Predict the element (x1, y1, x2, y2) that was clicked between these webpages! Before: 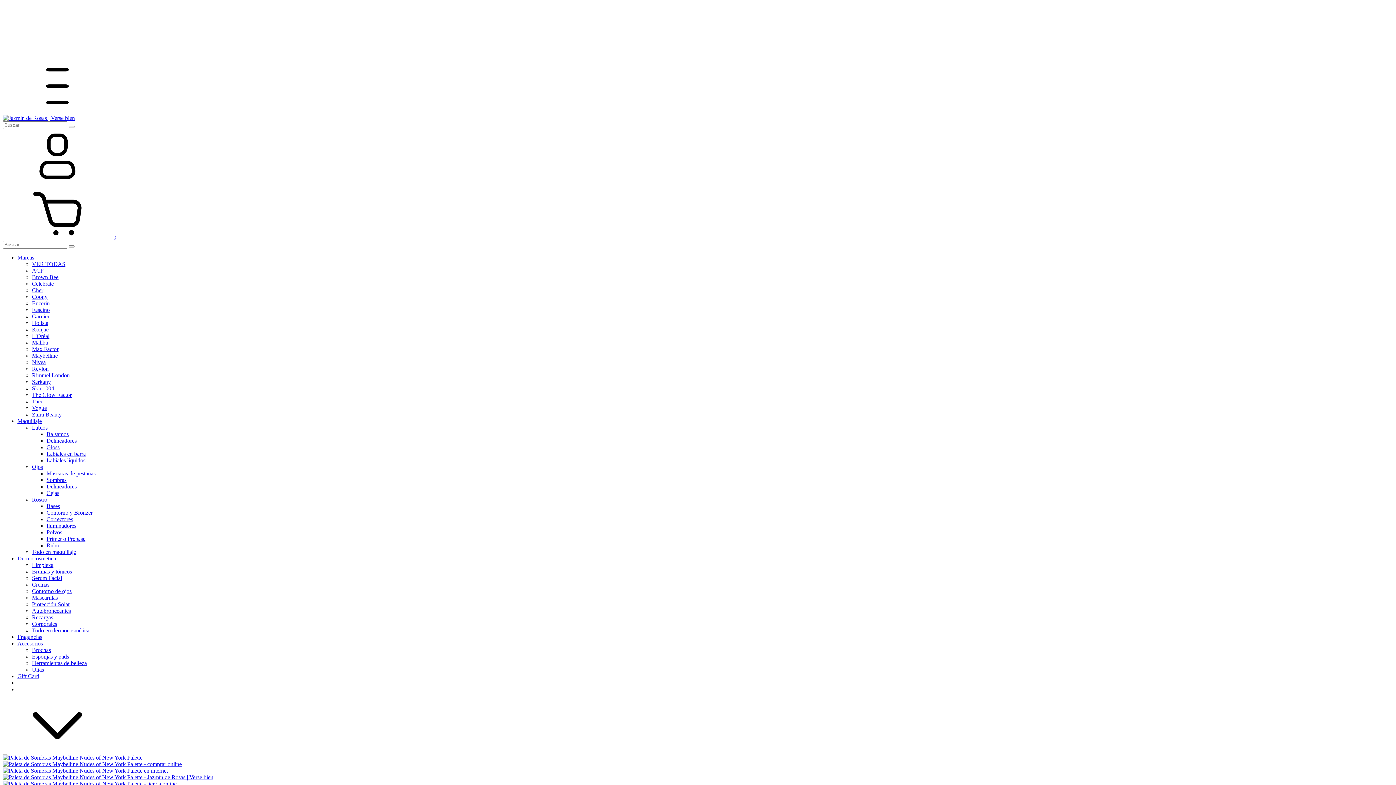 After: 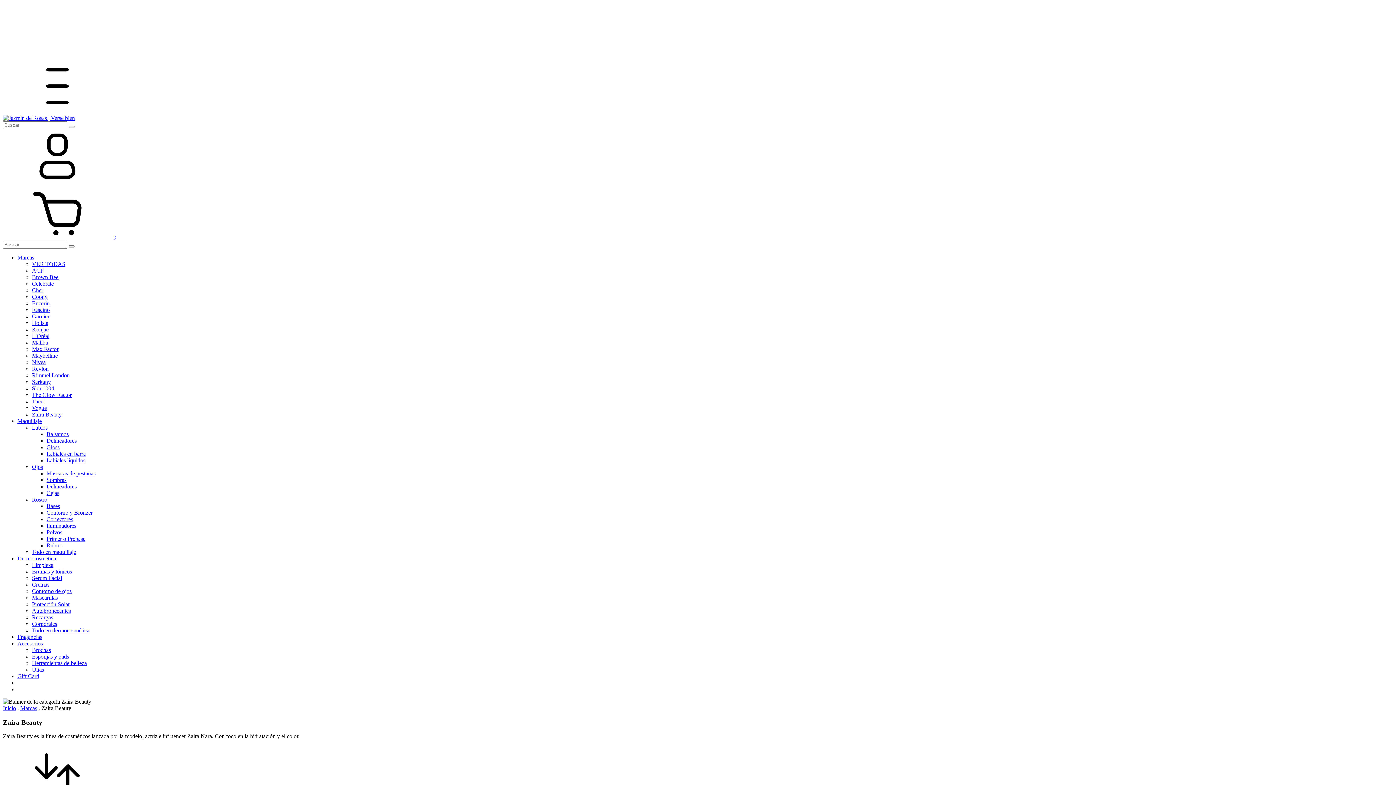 Action: label: Zaira Beauty bbox: (32, 411, 61, 417)